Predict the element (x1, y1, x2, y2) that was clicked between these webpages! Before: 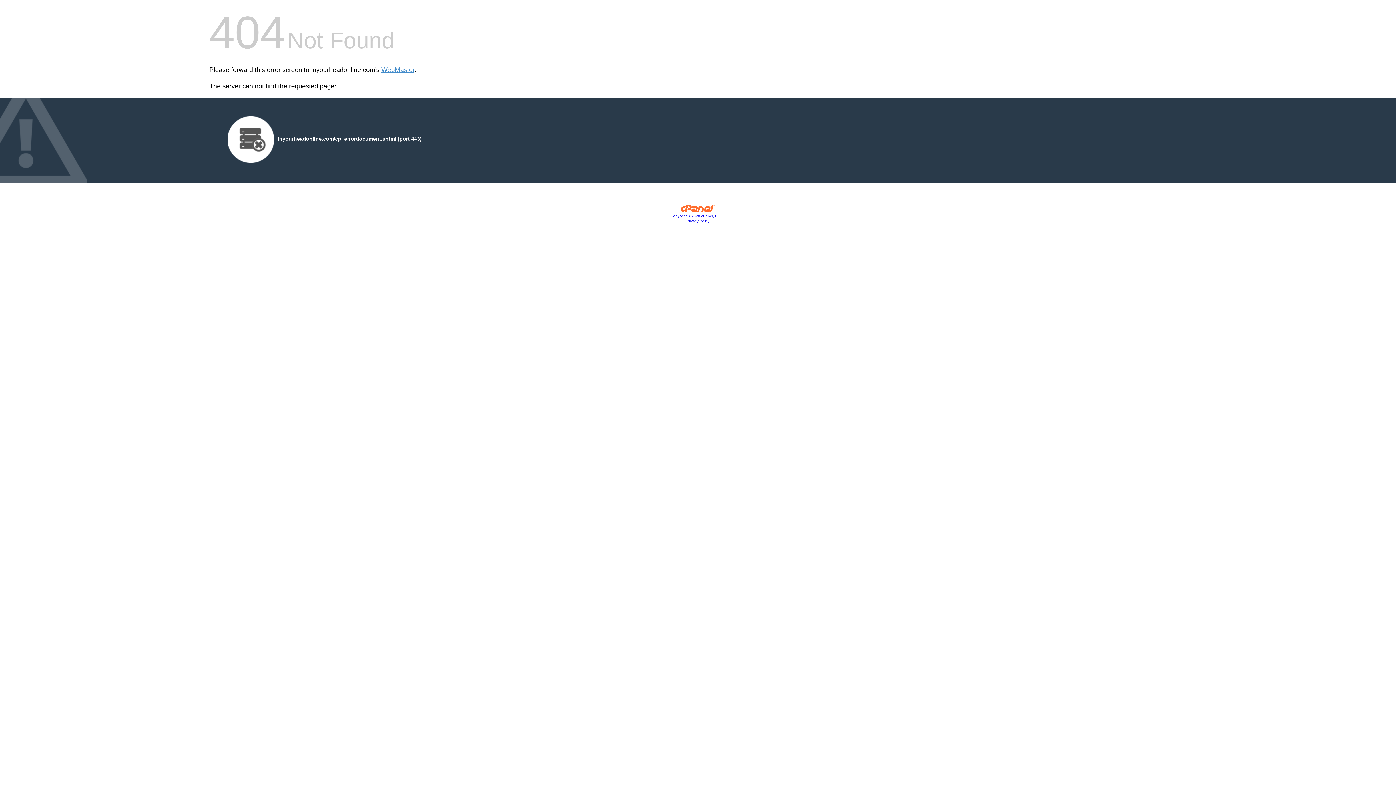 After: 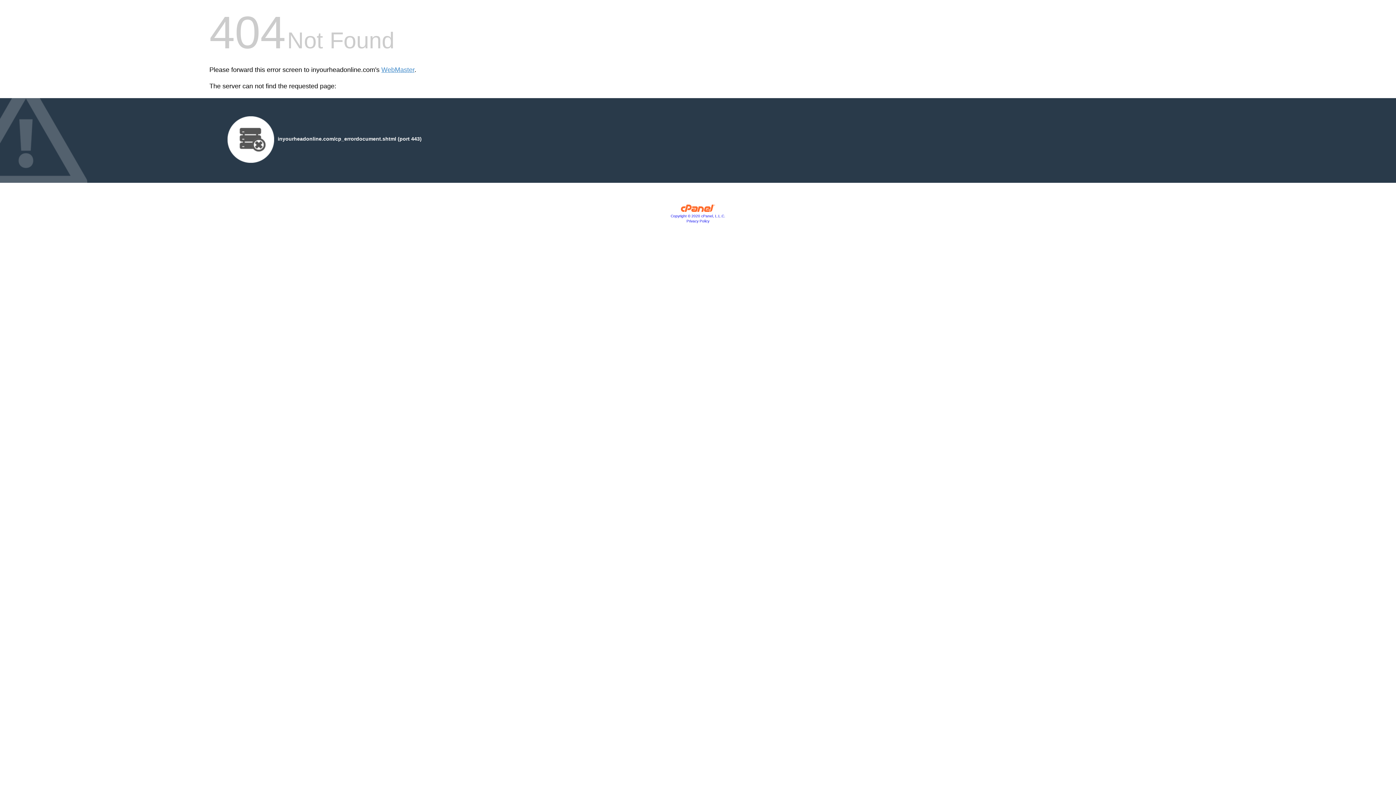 Action: label: Copyright © 2020 cPanel, L.L.C. bbox: (670, 214, 725, 218)